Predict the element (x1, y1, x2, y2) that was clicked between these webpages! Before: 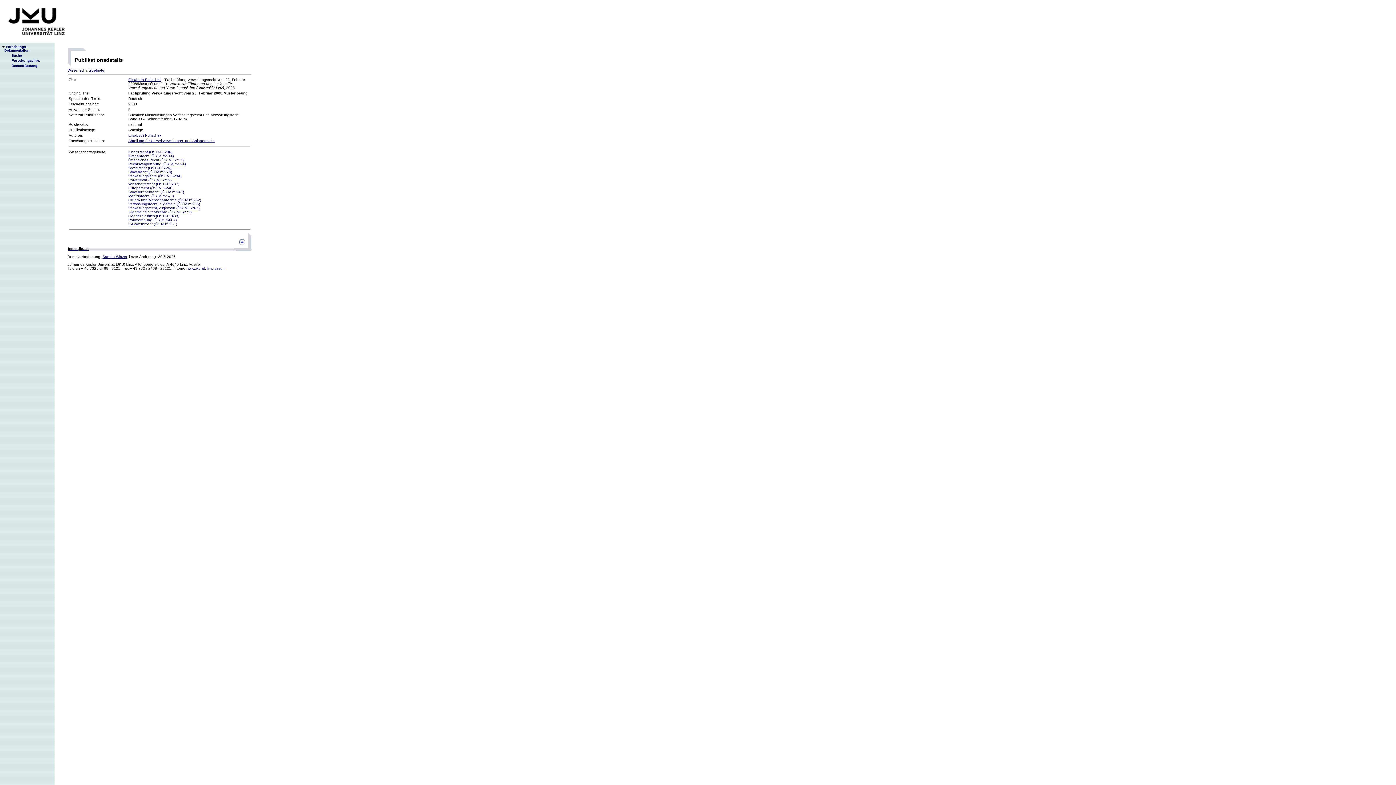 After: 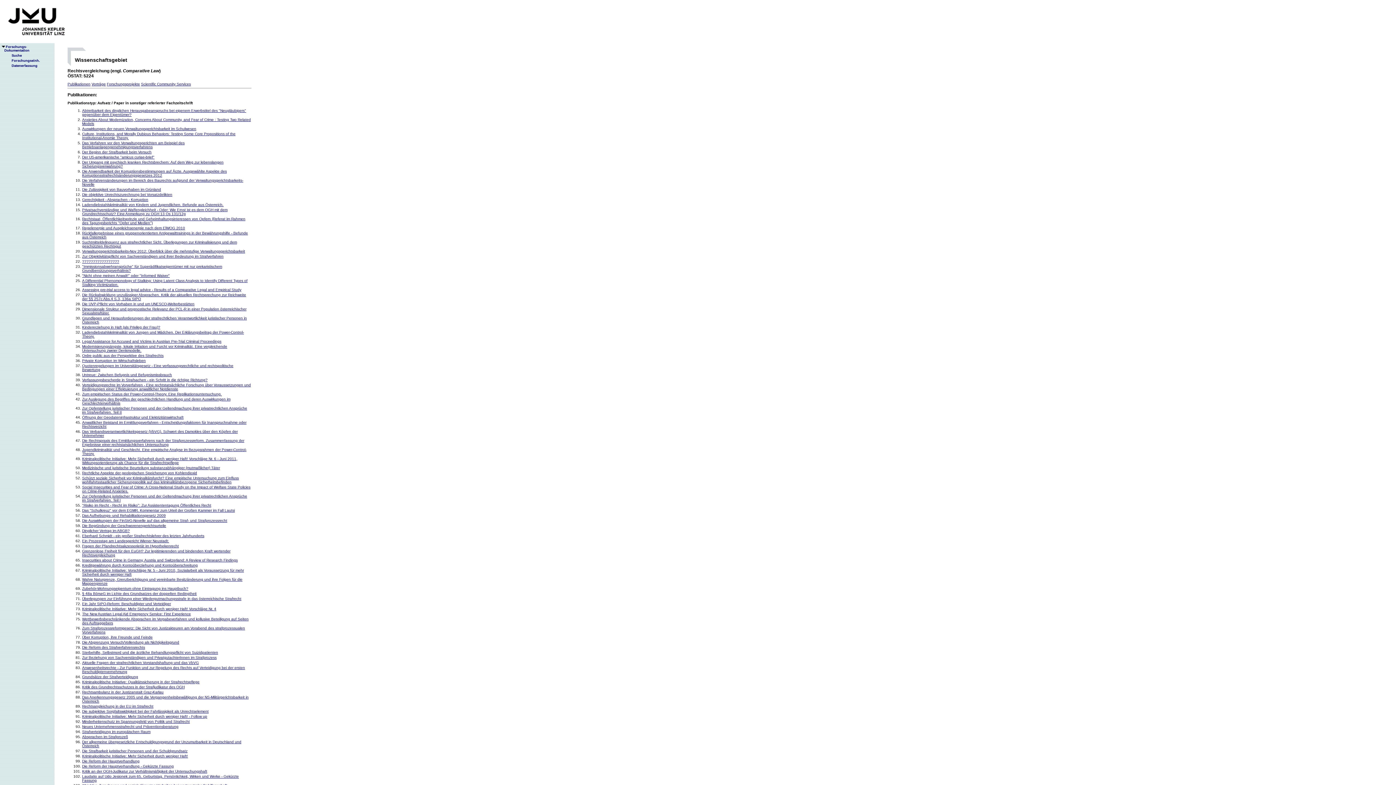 Action: label: Rechtsvergleichung (ÖSTAT:5224) bbox: (128, 162, 185, 166)